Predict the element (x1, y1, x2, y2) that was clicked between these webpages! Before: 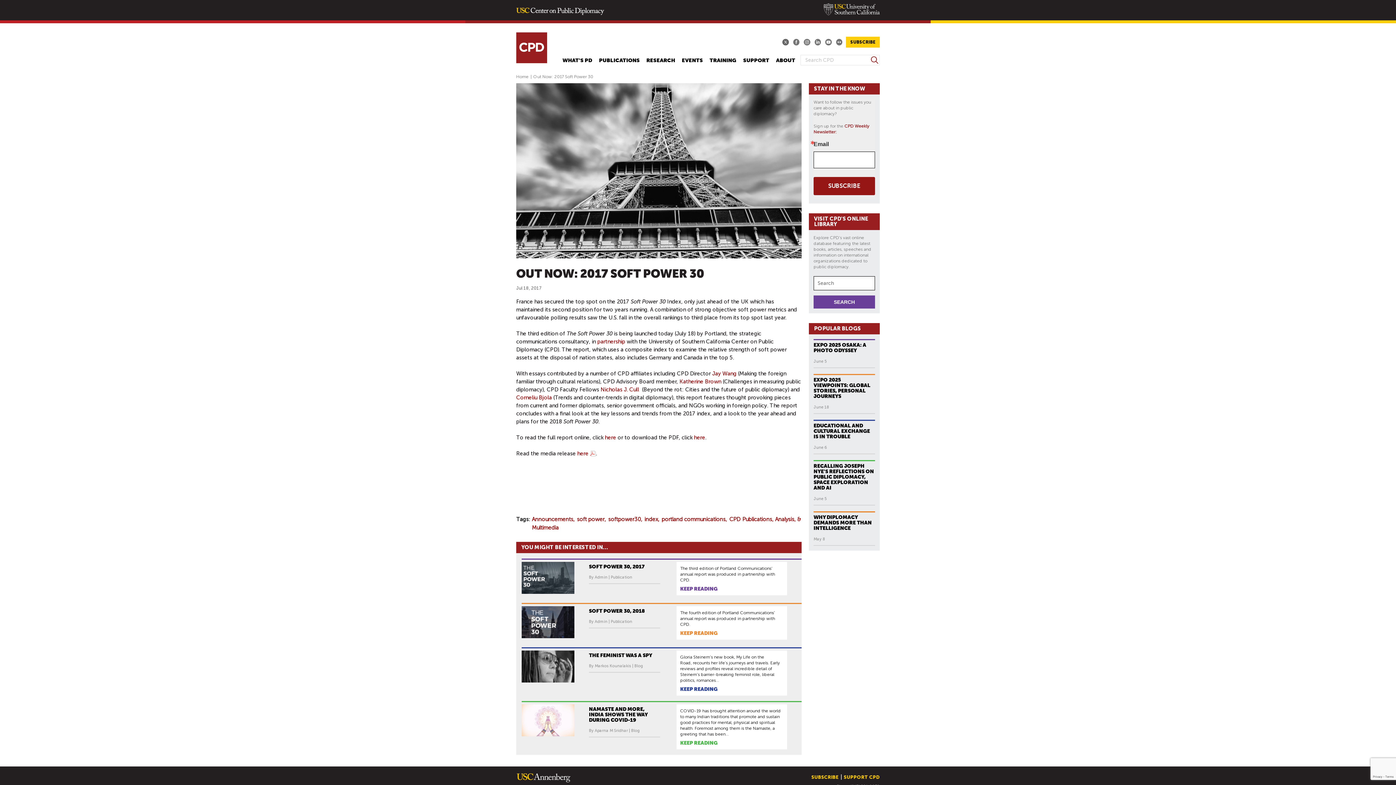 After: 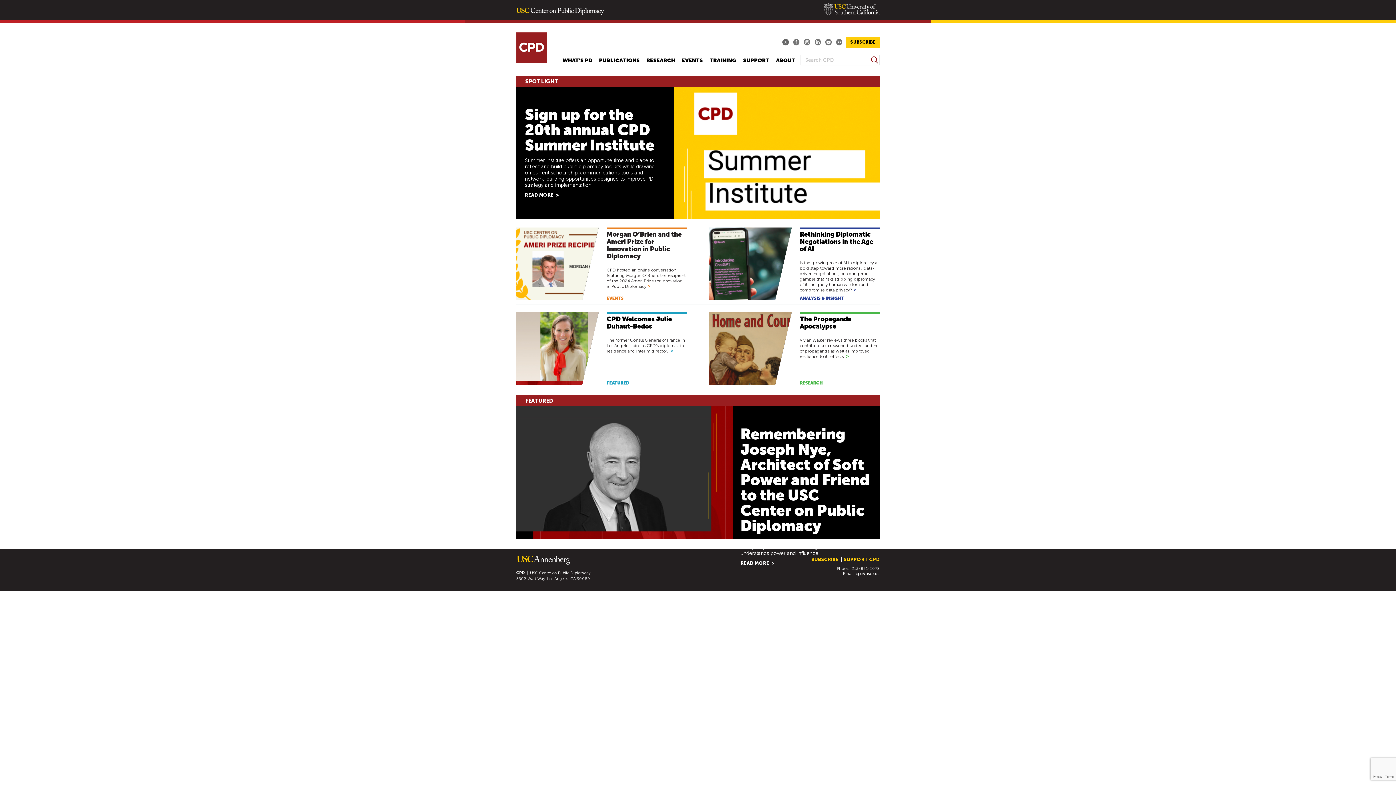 Action: bbox: (516, 10, 604, 16)